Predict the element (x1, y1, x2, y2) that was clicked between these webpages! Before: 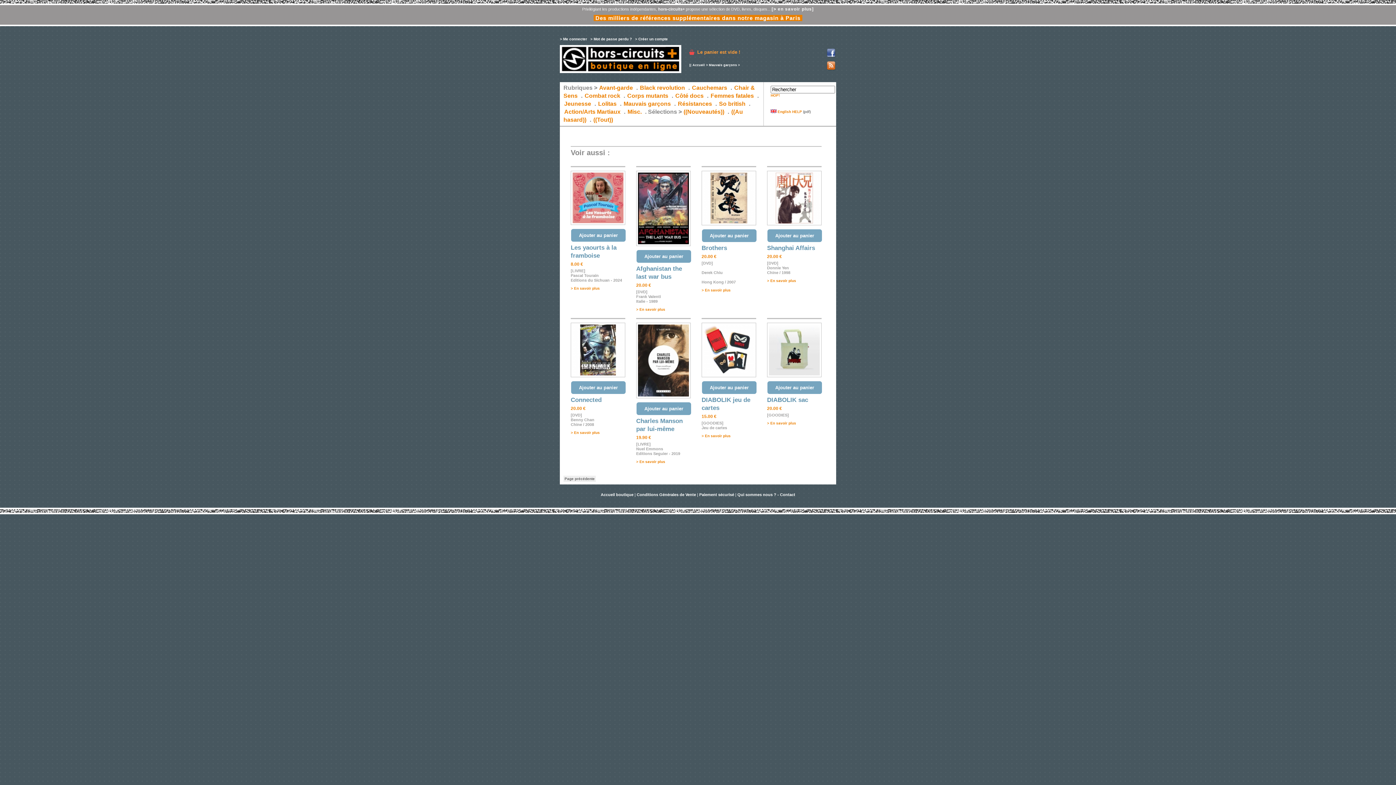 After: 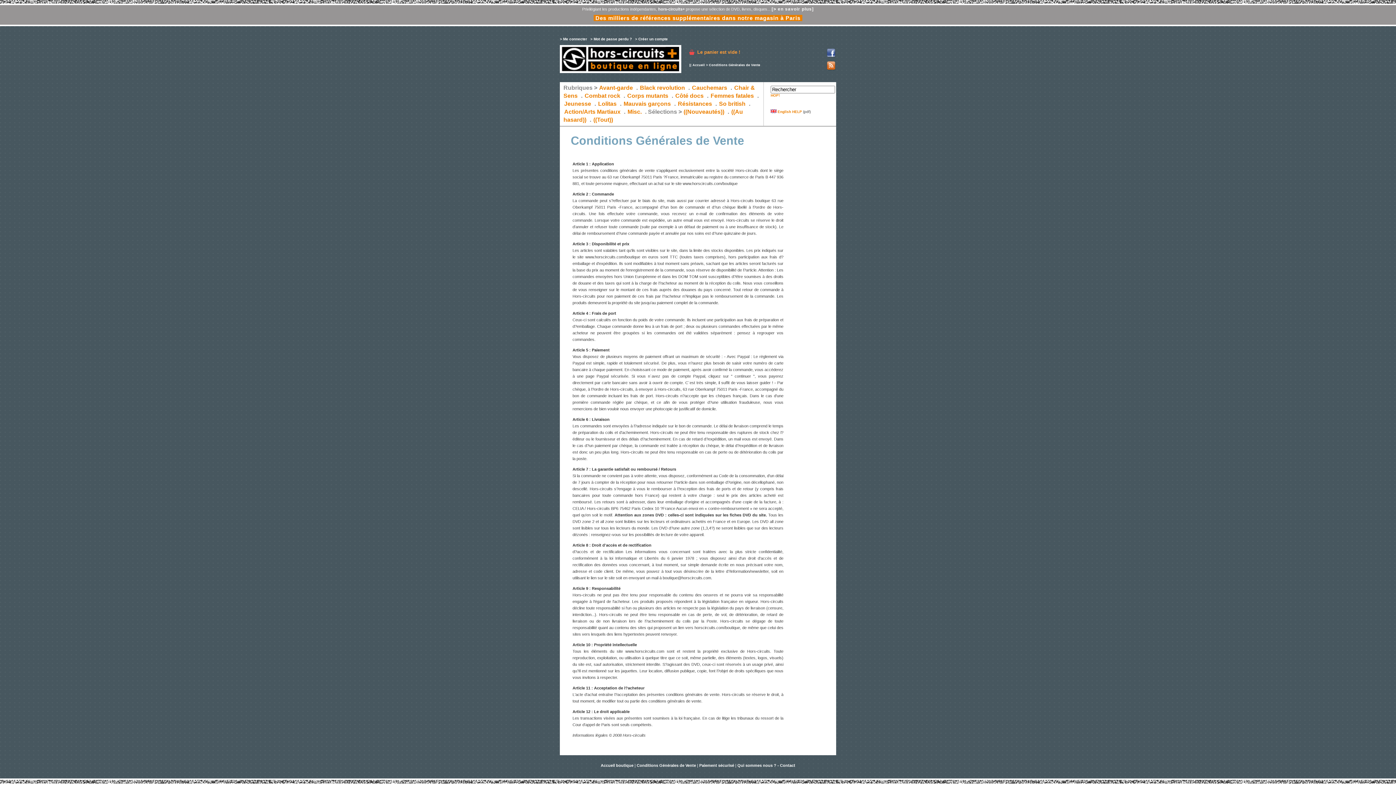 Action: label: Conditions Générales de Vente bbox: (636, 492, 696, 497)